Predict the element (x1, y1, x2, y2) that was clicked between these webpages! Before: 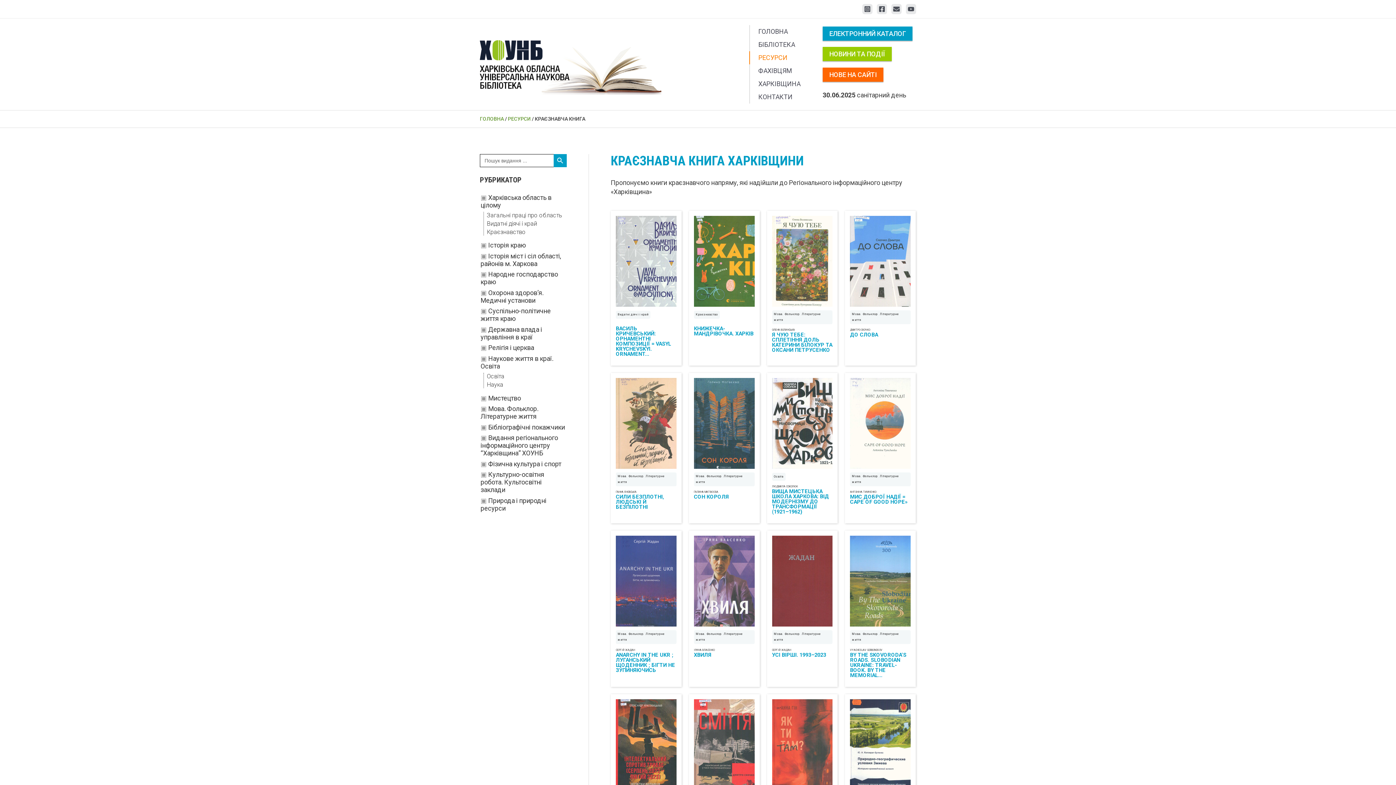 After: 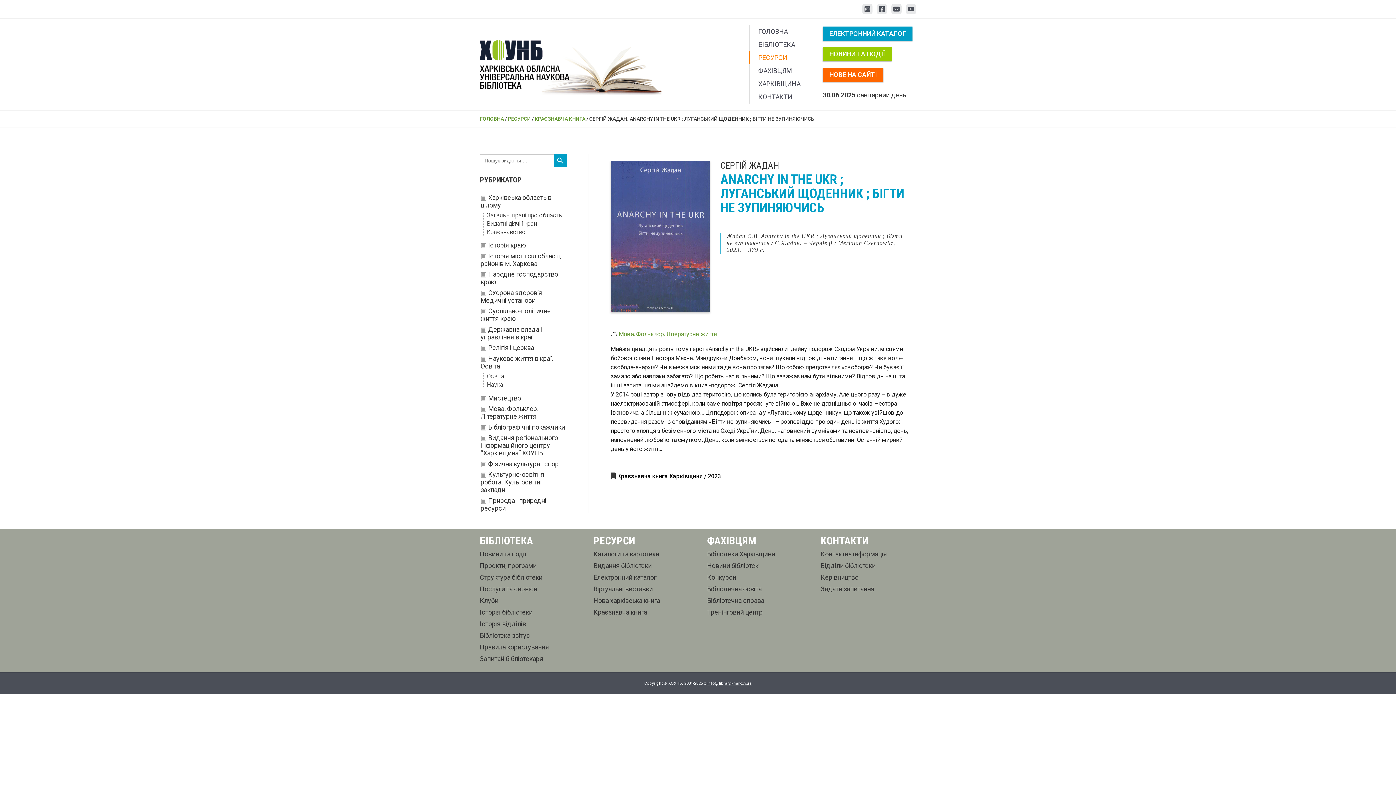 Action: bbox: (616, 652, 675, 673) label: ANARCHY IN THE UKR ; ЛУГАНСЬКИЙ ЩОДЕННИК ; БІГТИ НЕ ЗУПИНЯЮЧИСЬ